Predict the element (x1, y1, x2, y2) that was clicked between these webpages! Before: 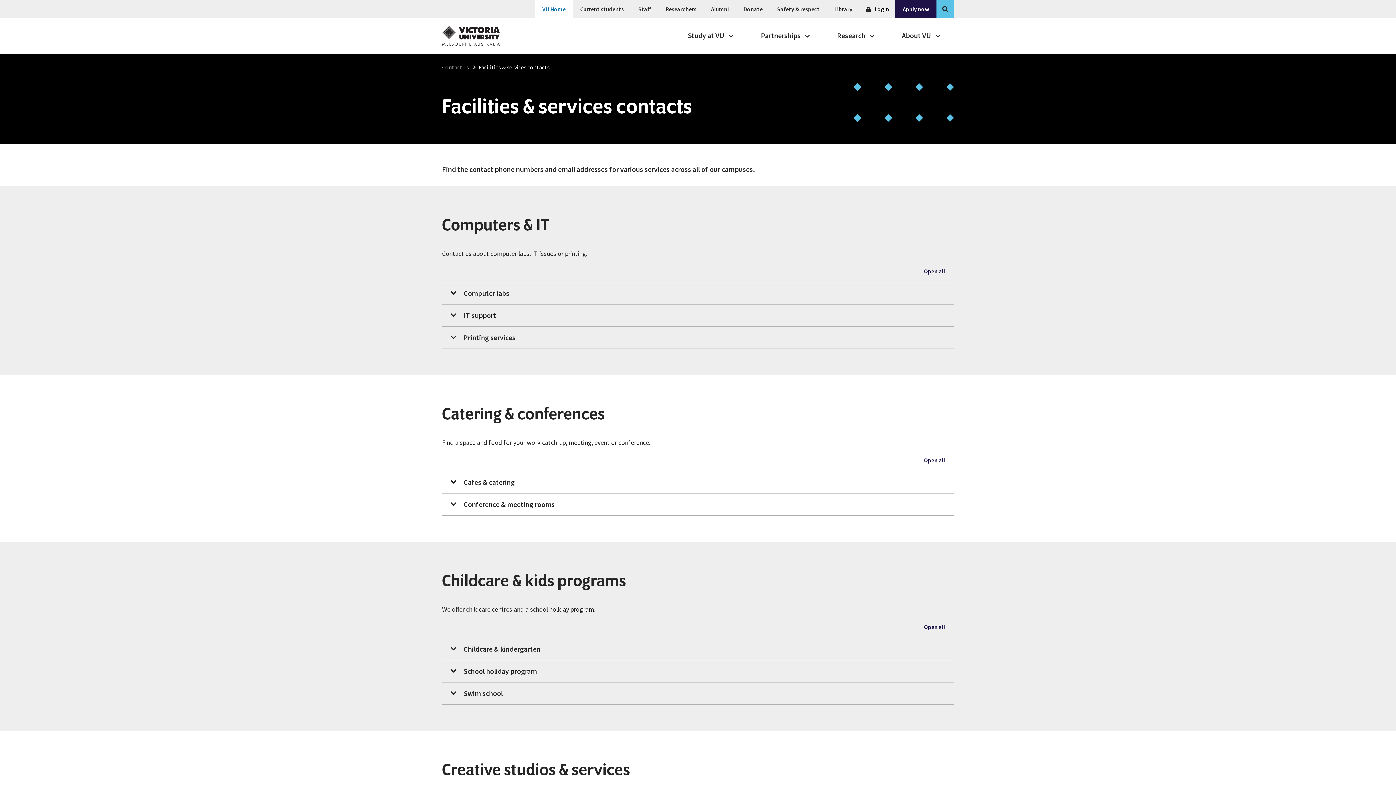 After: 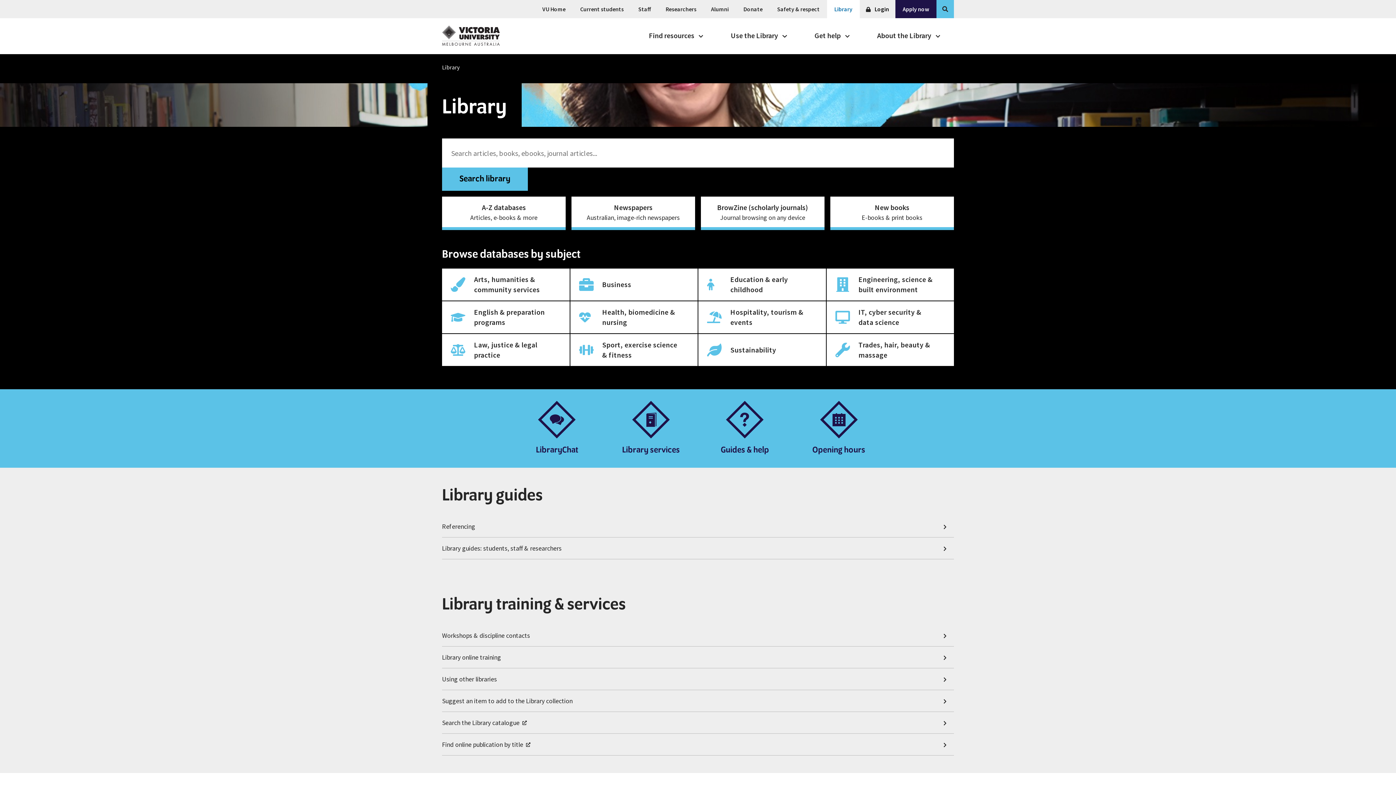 Action: label: Library bbox: (827, 0, 859, 18)